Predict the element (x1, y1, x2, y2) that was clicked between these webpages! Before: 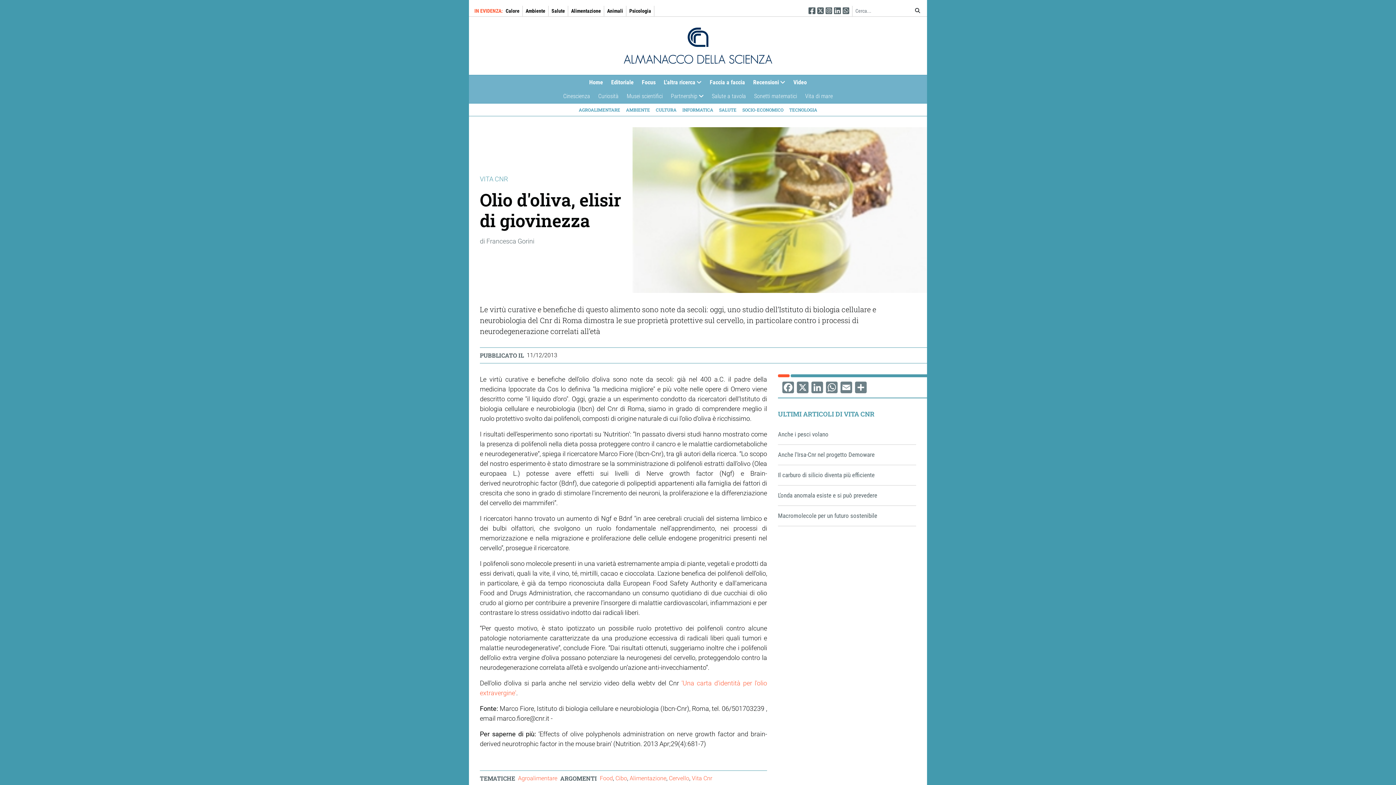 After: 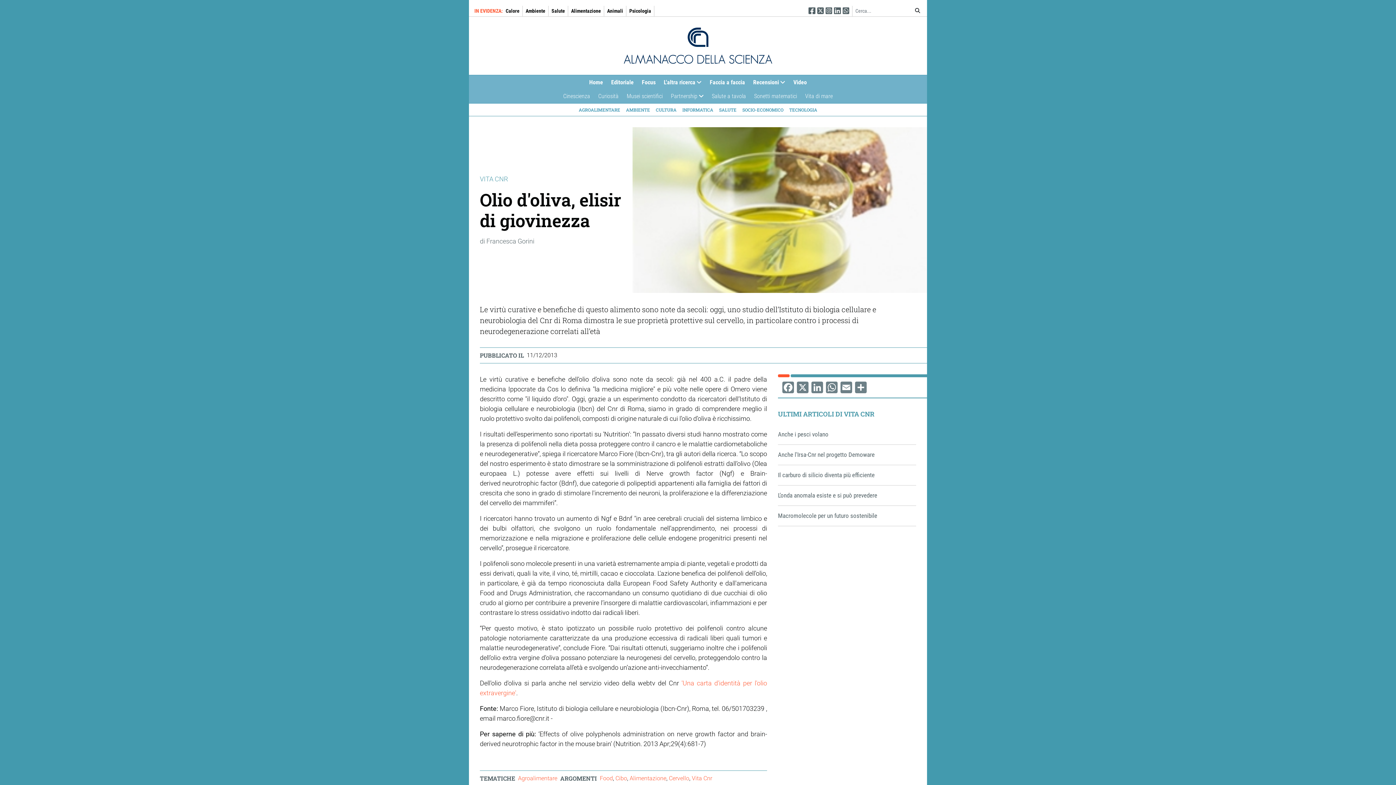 Action: label: Seguici su Facebook bbox: (808, 6, 815, 15)